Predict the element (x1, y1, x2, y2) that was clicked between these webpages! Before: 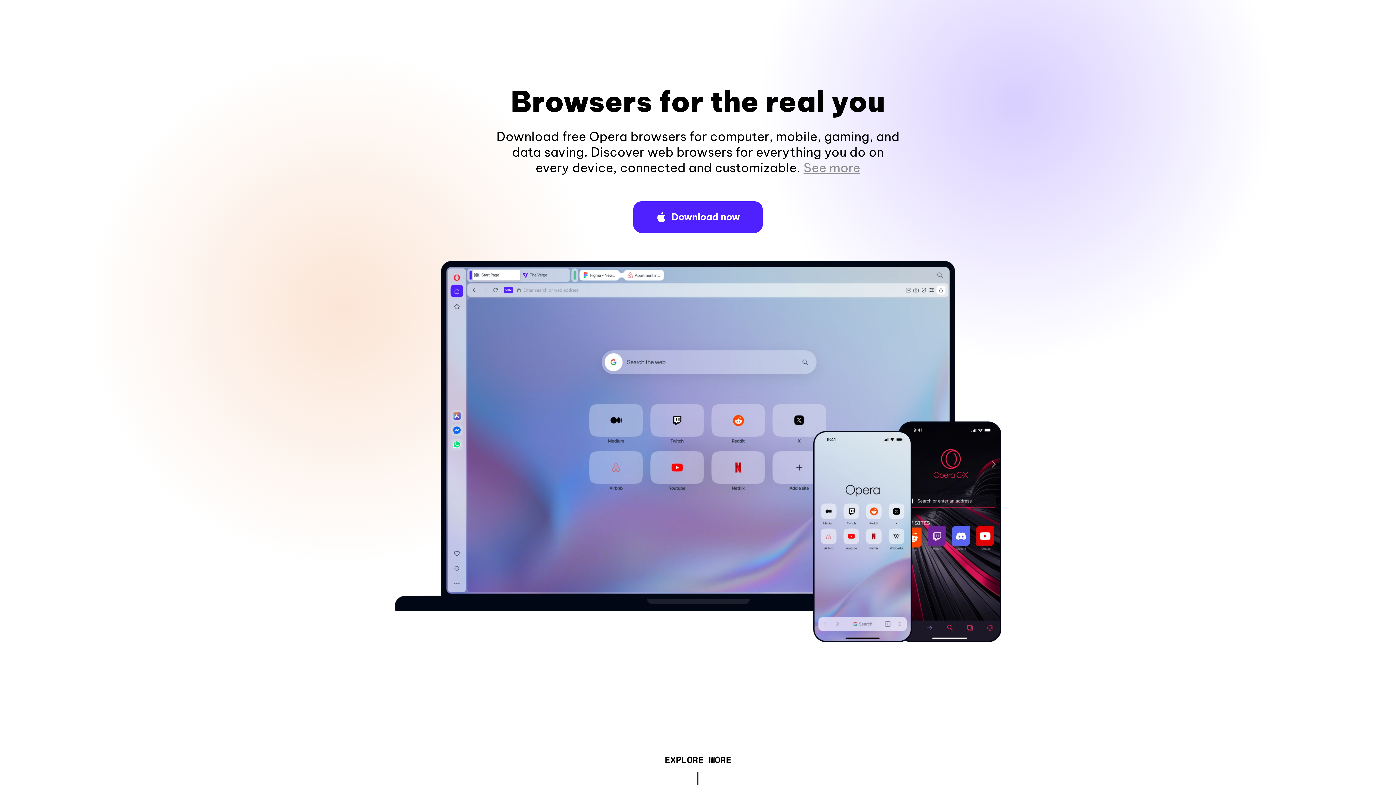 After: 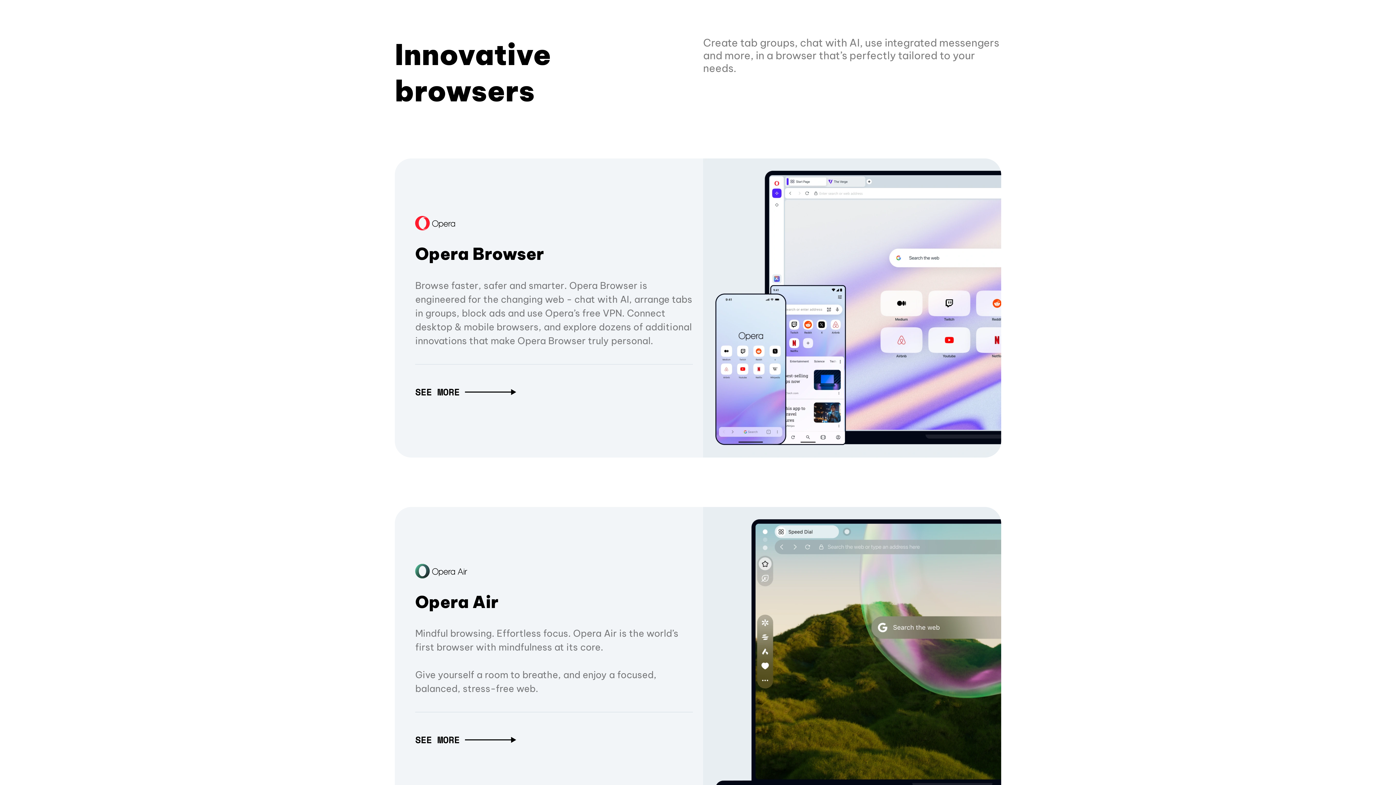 Action: label: EXPLORE MORE bbox: (664, 757, 731, 765)